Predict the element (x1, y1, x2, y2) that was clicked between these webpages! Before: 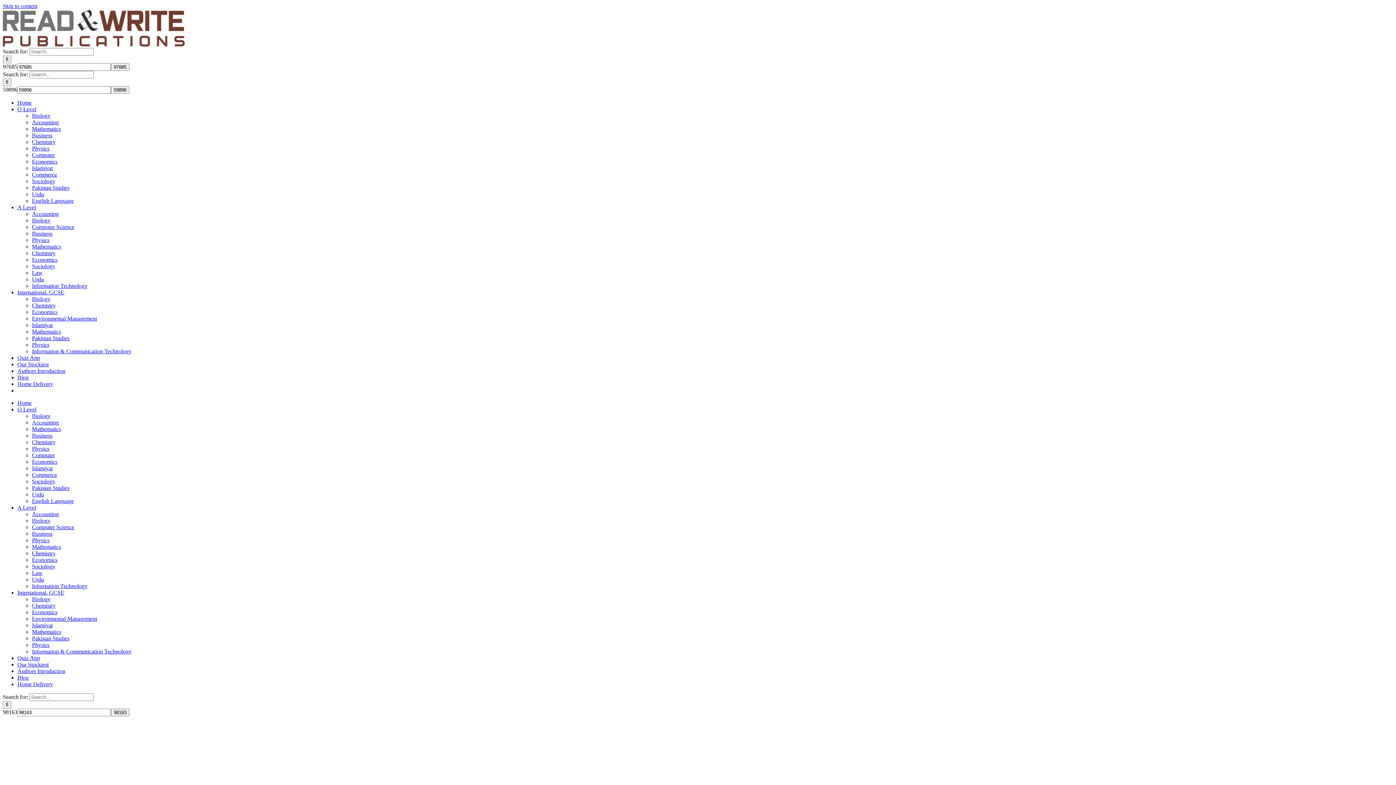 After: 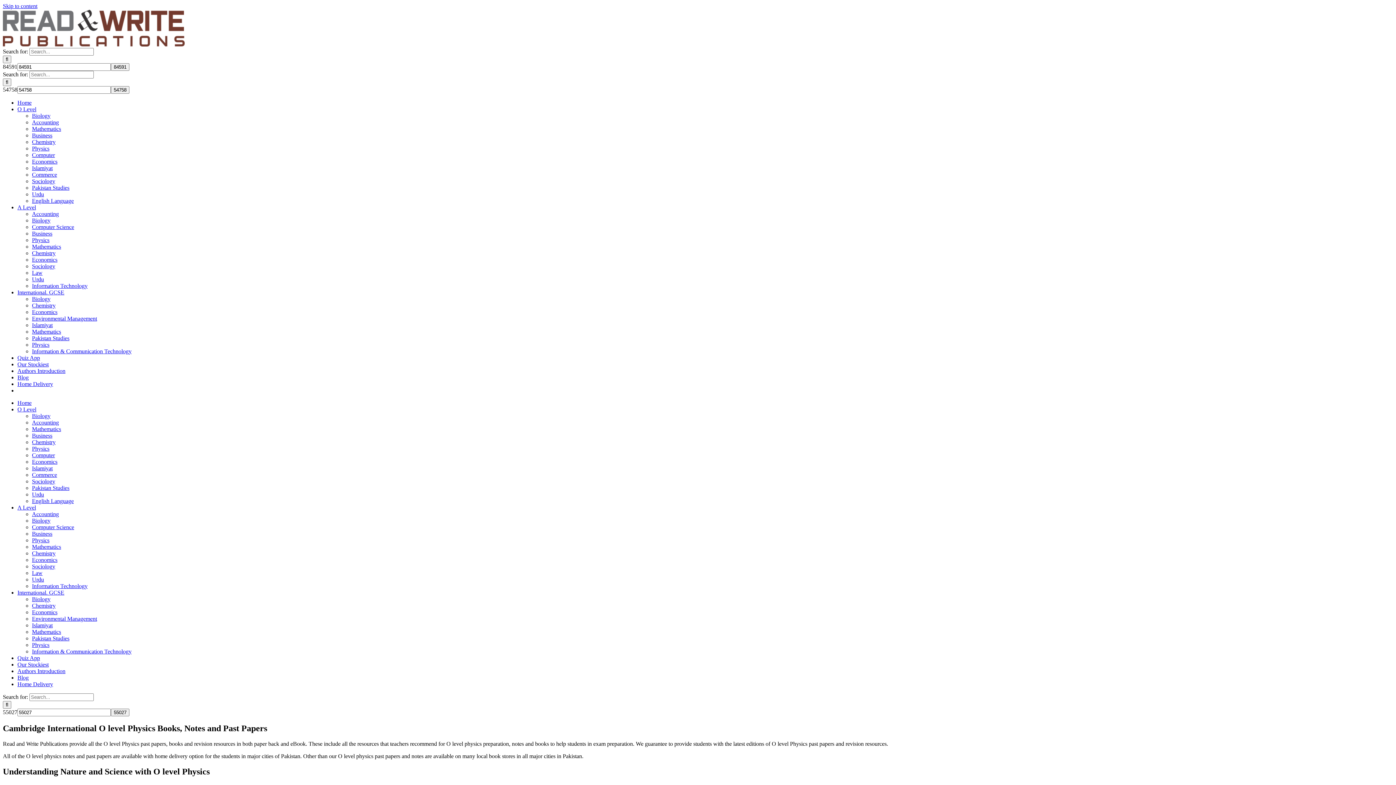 Action: label: Physics bbox: (32, 145, 49, 151)